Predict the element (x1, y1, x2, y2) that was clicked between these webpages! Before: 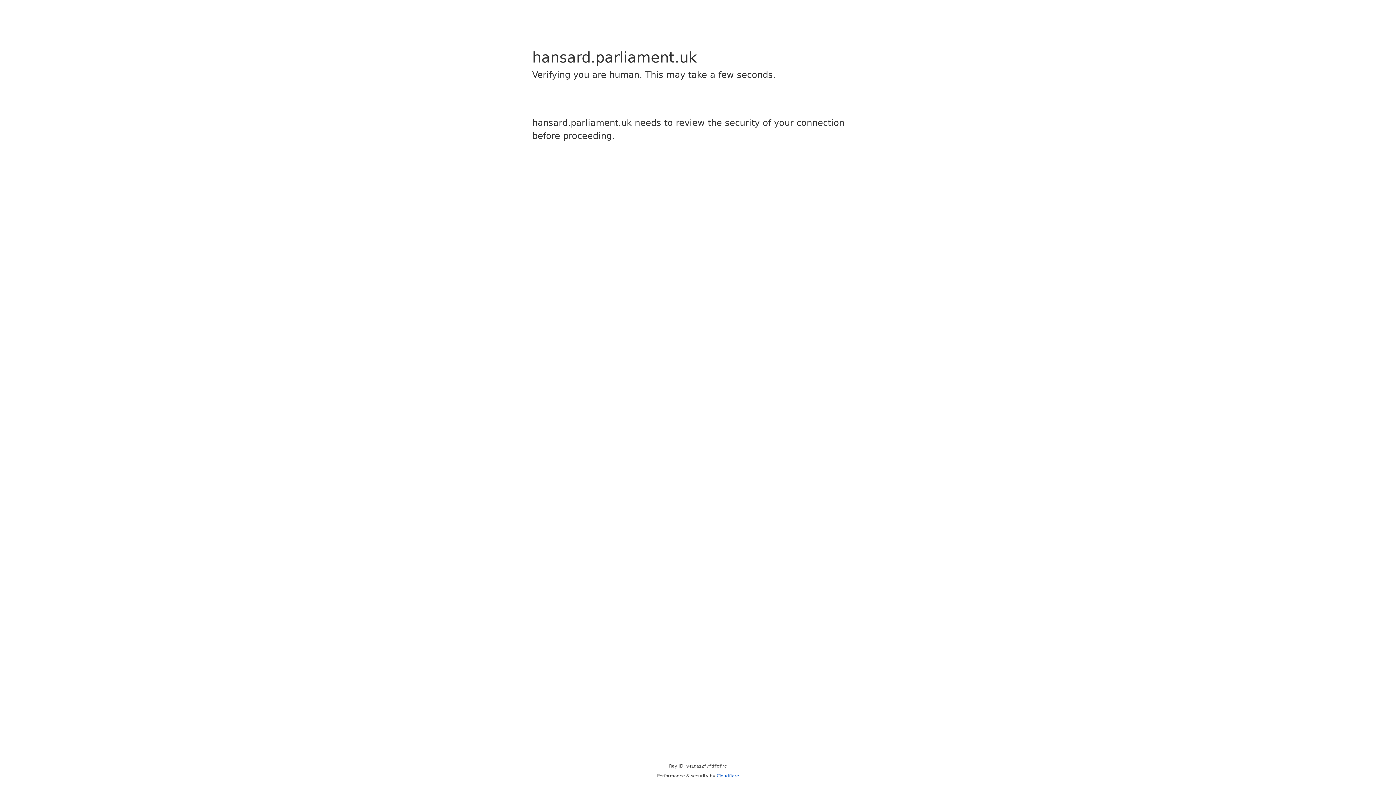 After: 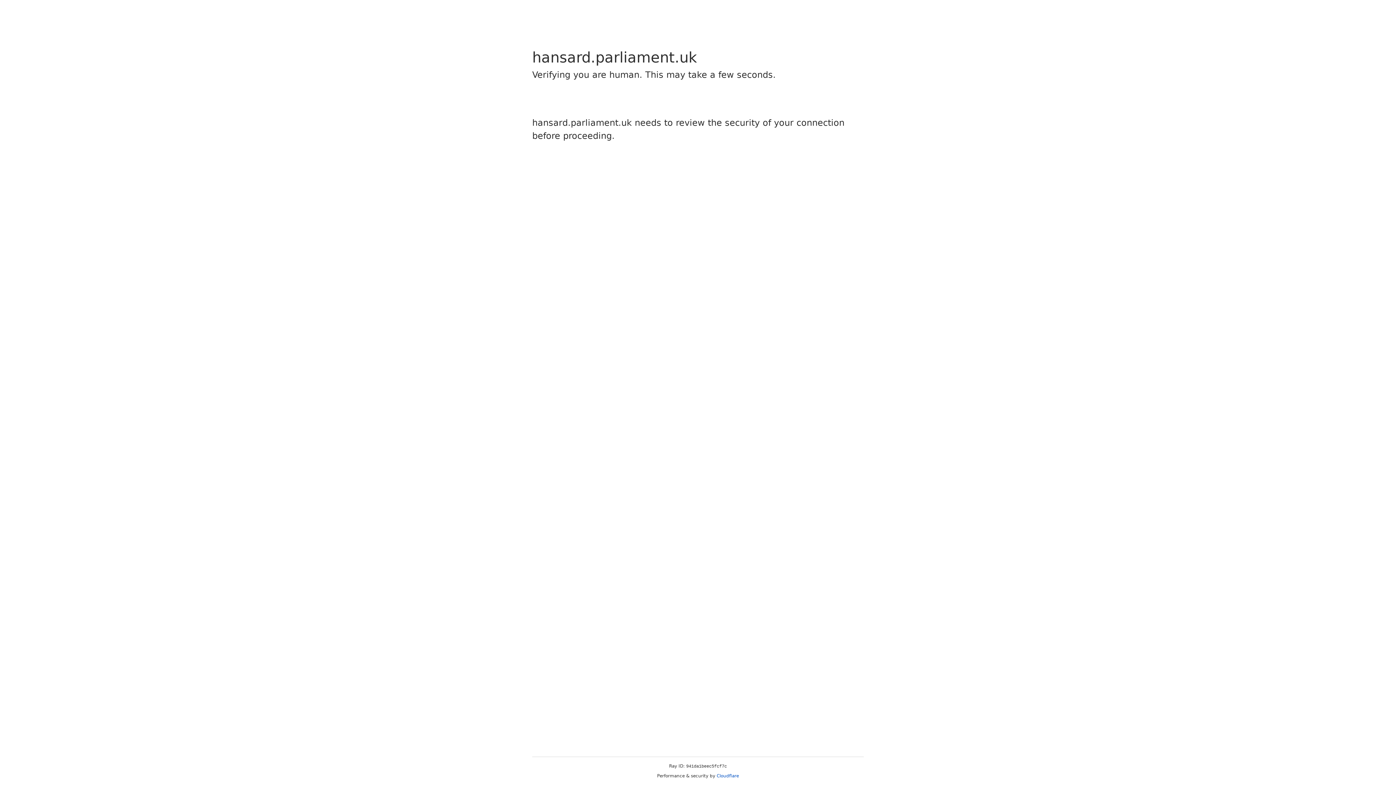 Action: label: Cloudflare bbox: (716, 773, 739, 778)